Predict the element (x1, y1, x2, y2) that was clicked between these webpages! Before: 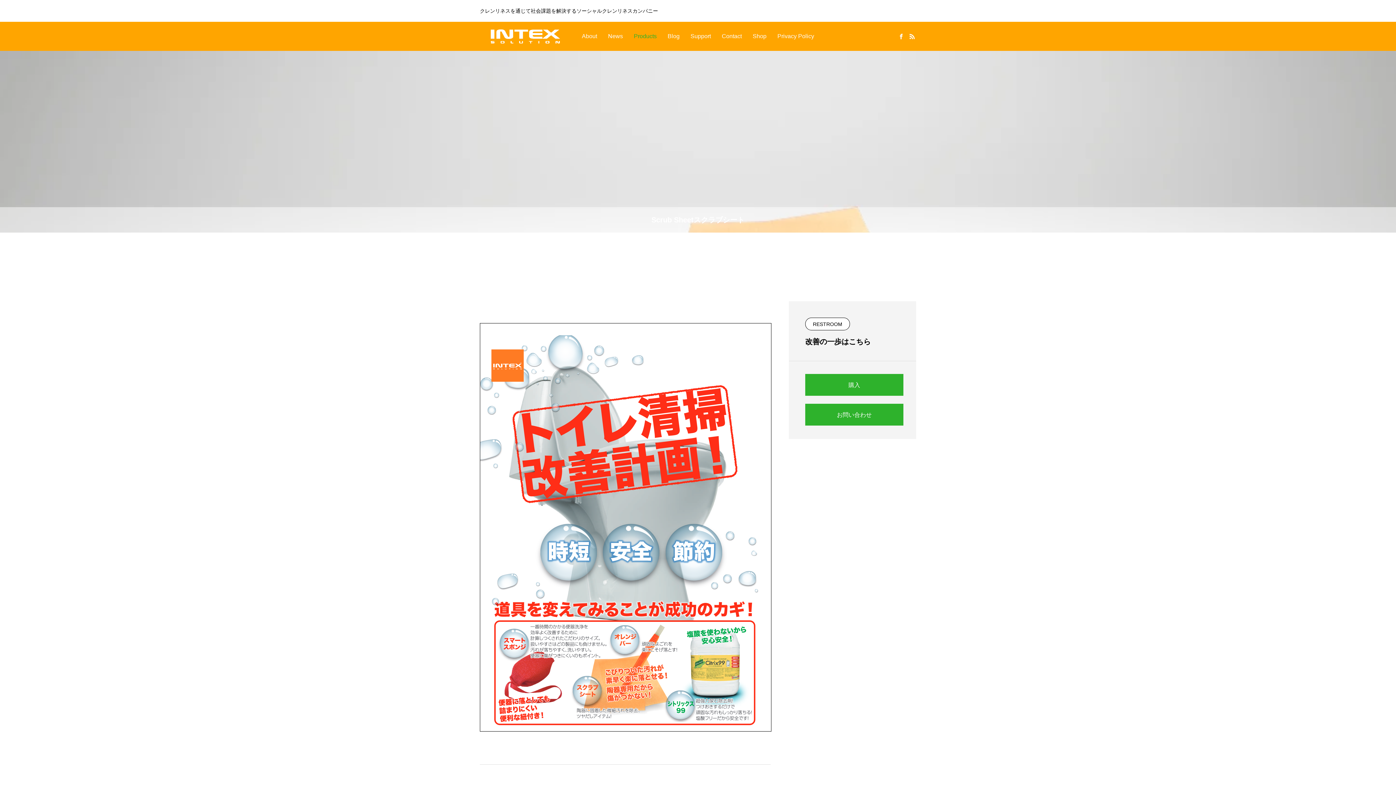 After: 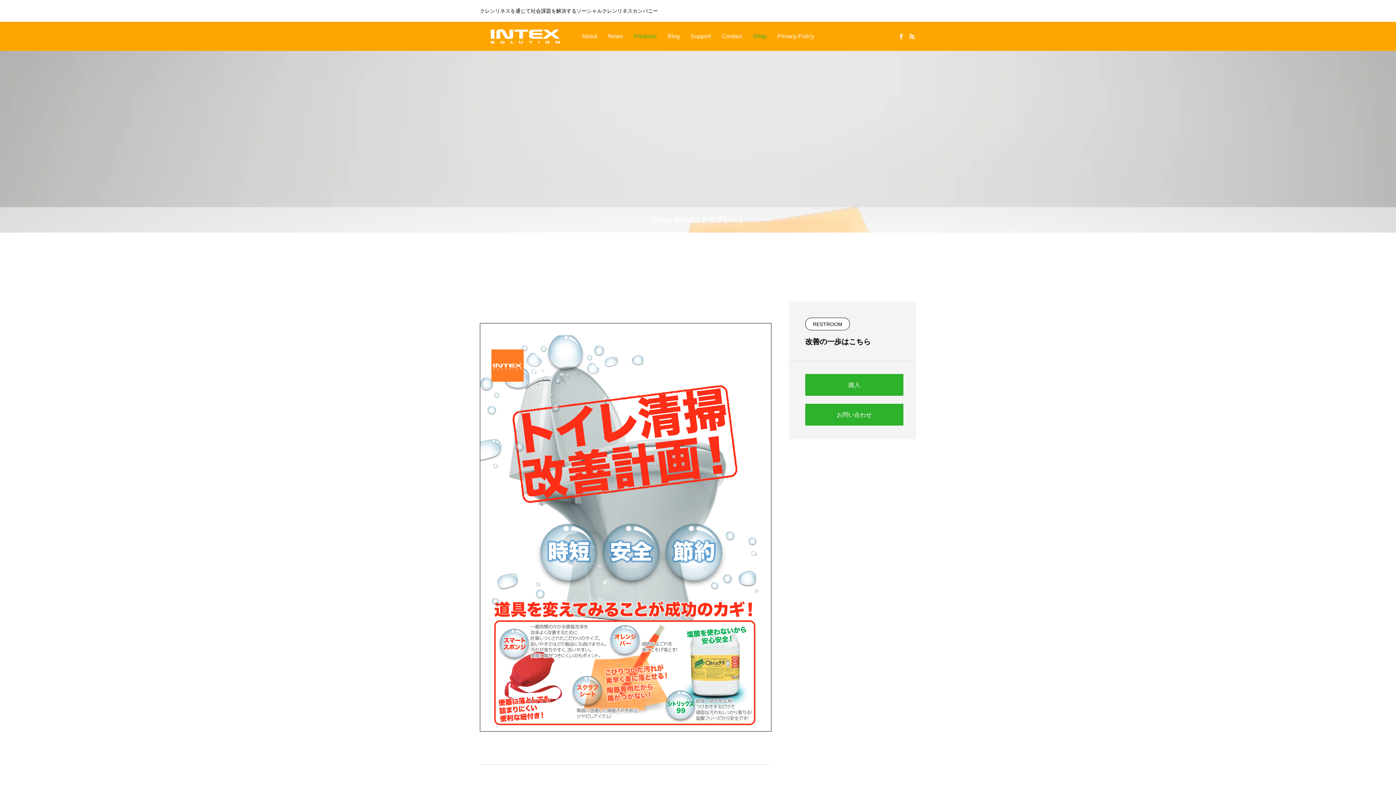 Action: label: Shop bbox: (747, 21, 772, 50)